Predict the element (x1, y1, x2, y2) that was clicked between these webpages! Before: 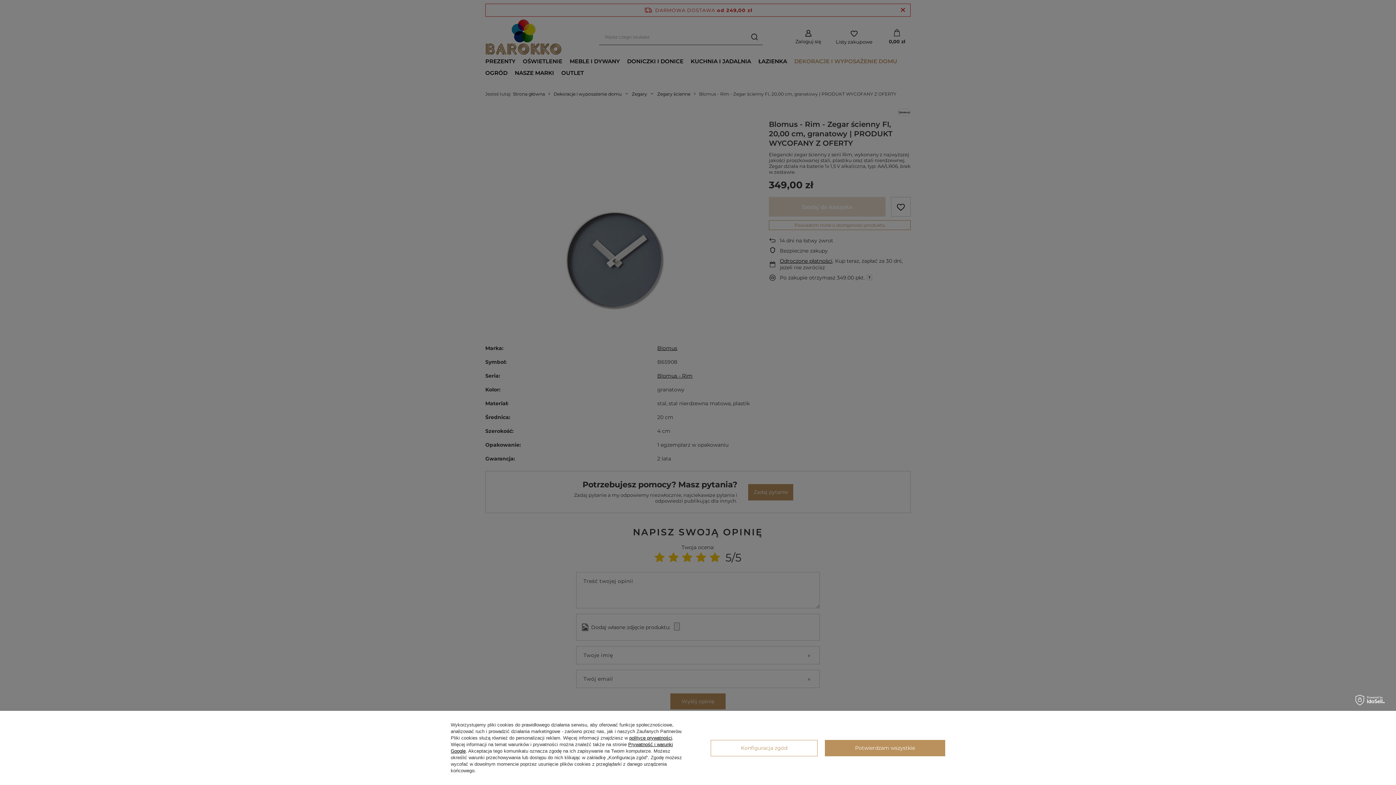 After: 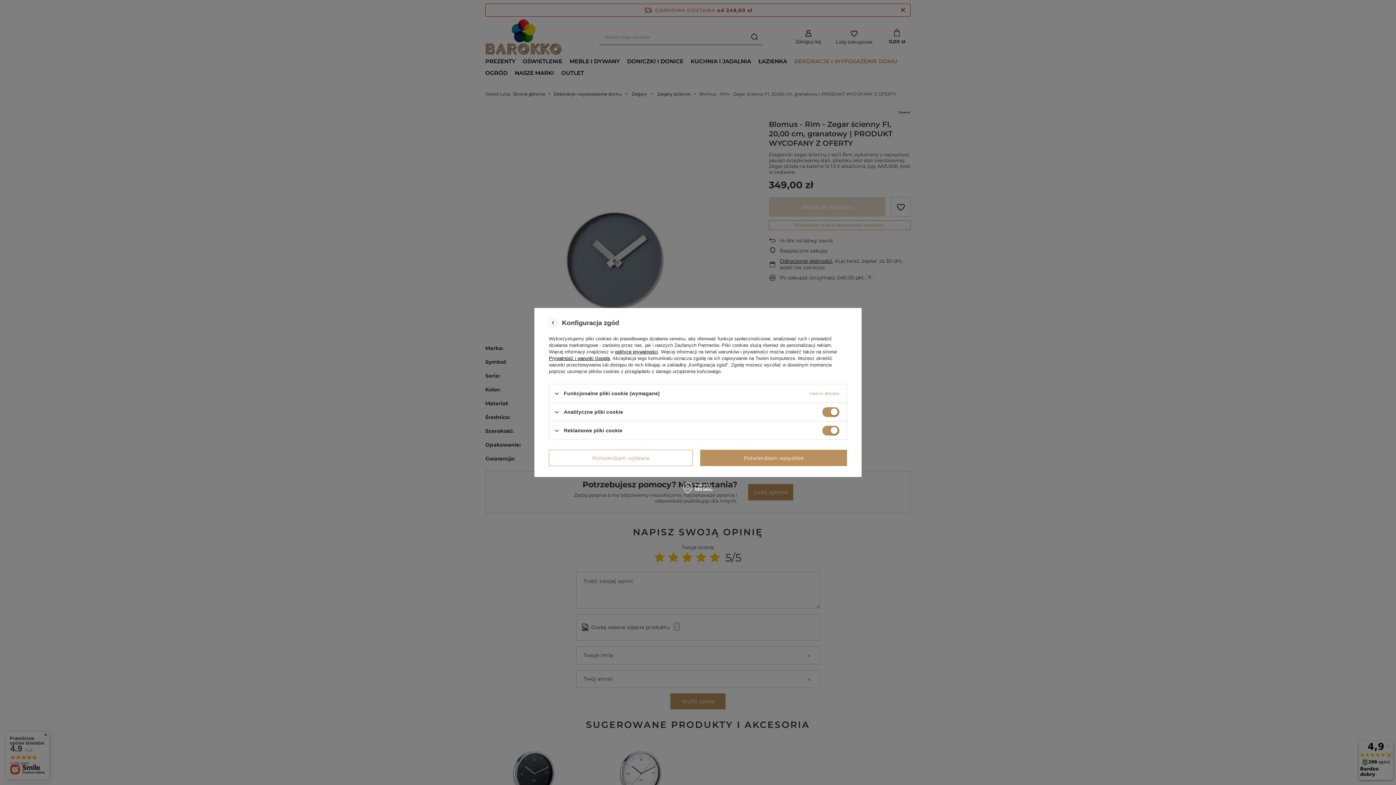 Action: bbox: (710, 740, 817, 756) label: Konfiguracja zgód